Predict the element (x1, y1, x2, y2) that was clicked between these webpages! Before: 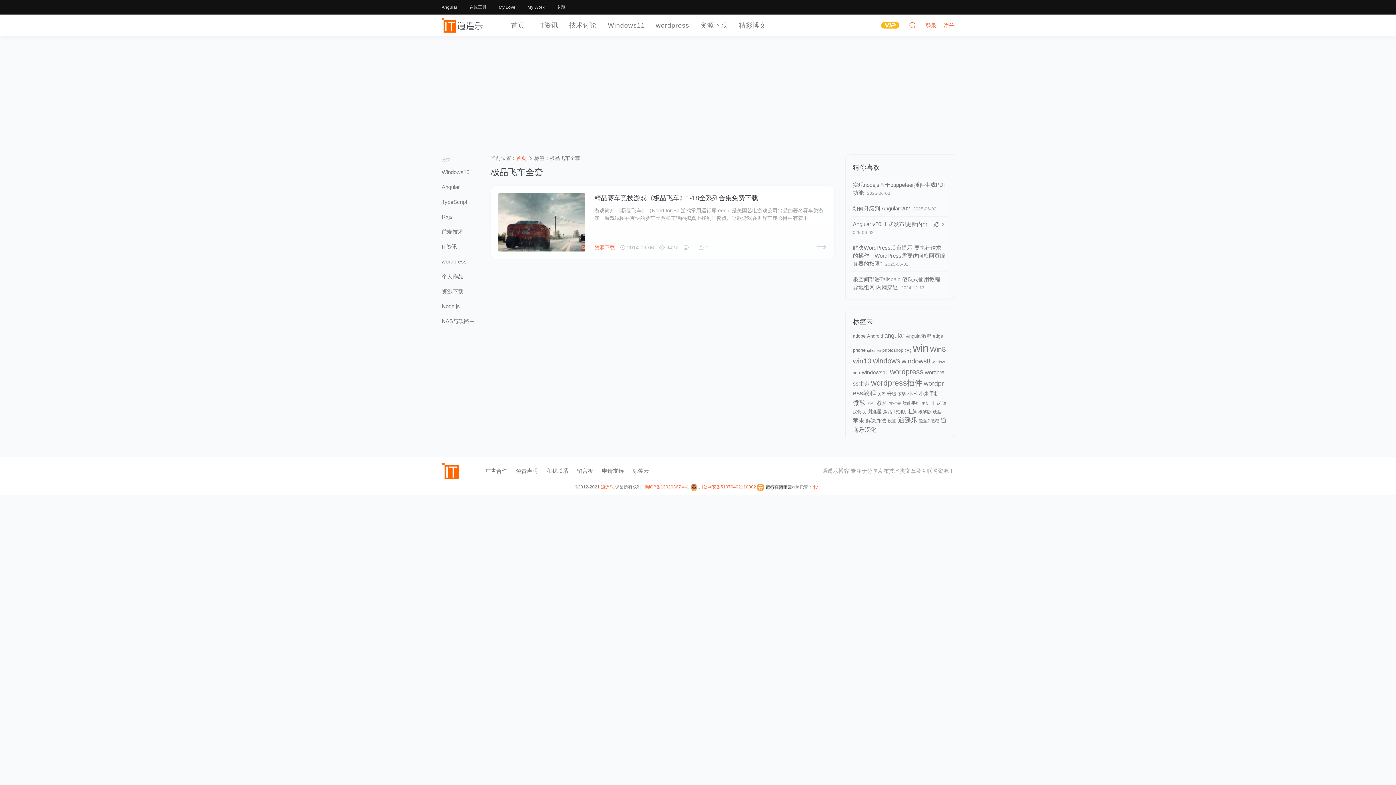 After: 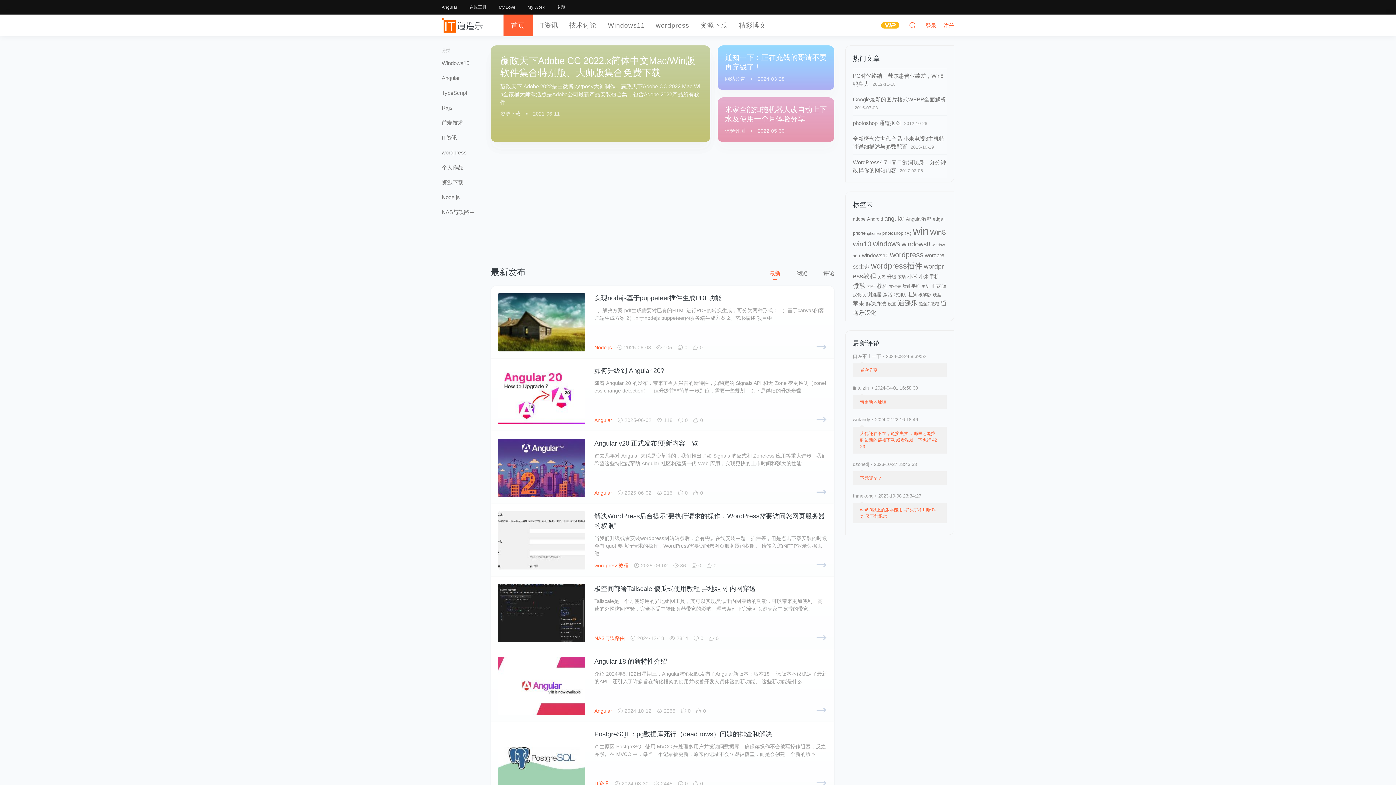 Action: bbox: (441, 462, 460, 480)